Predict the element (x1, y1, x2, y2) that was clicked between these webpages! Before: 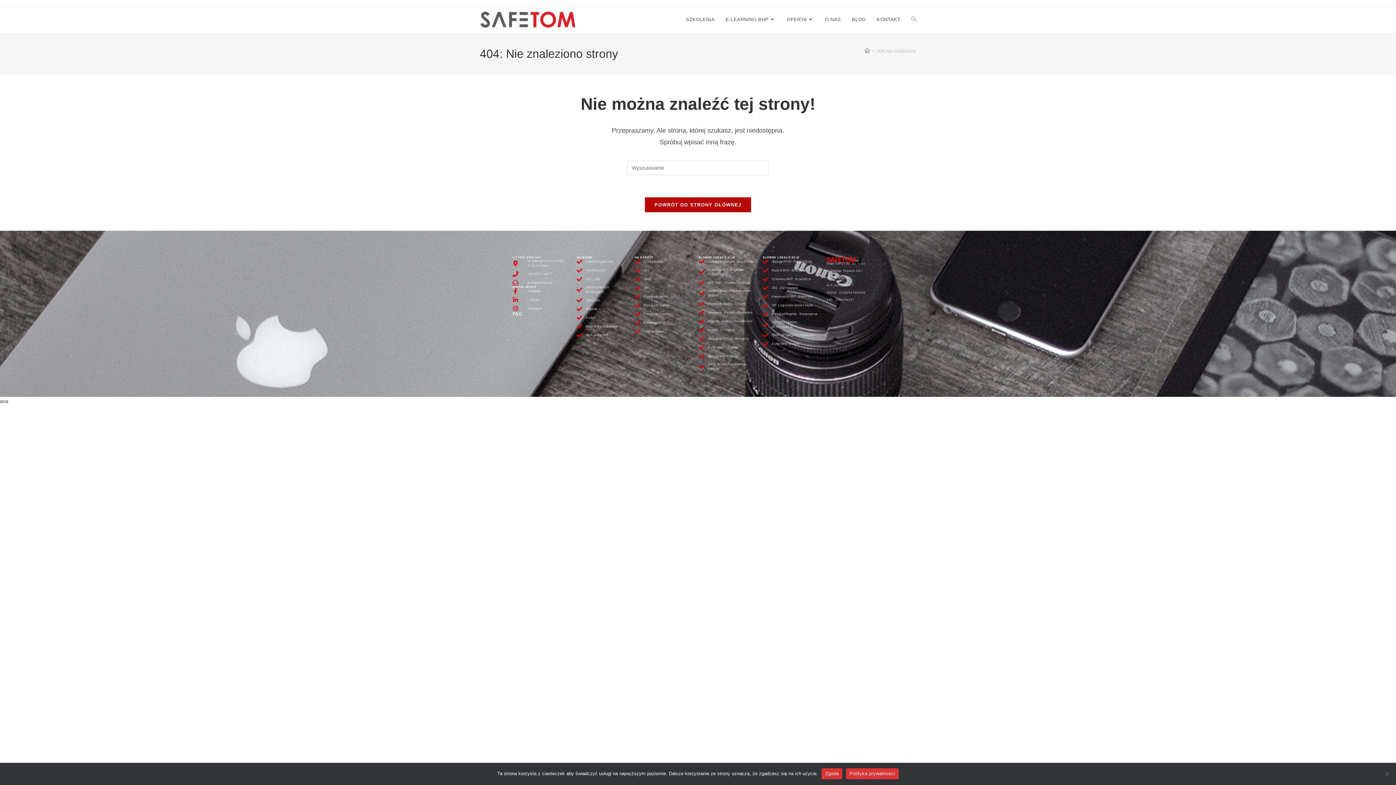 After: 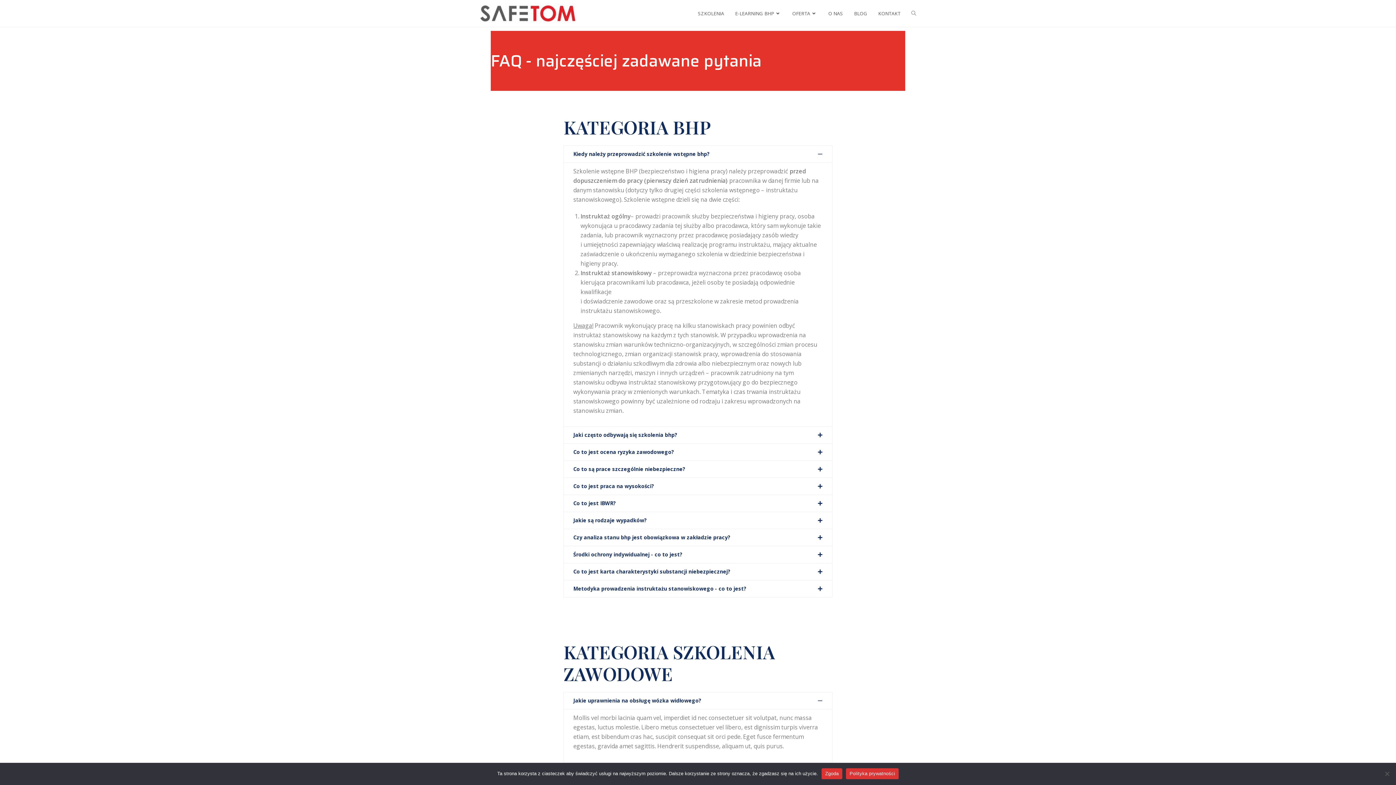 Action: bbox: (512, 311, 522, 316) label: FAQ